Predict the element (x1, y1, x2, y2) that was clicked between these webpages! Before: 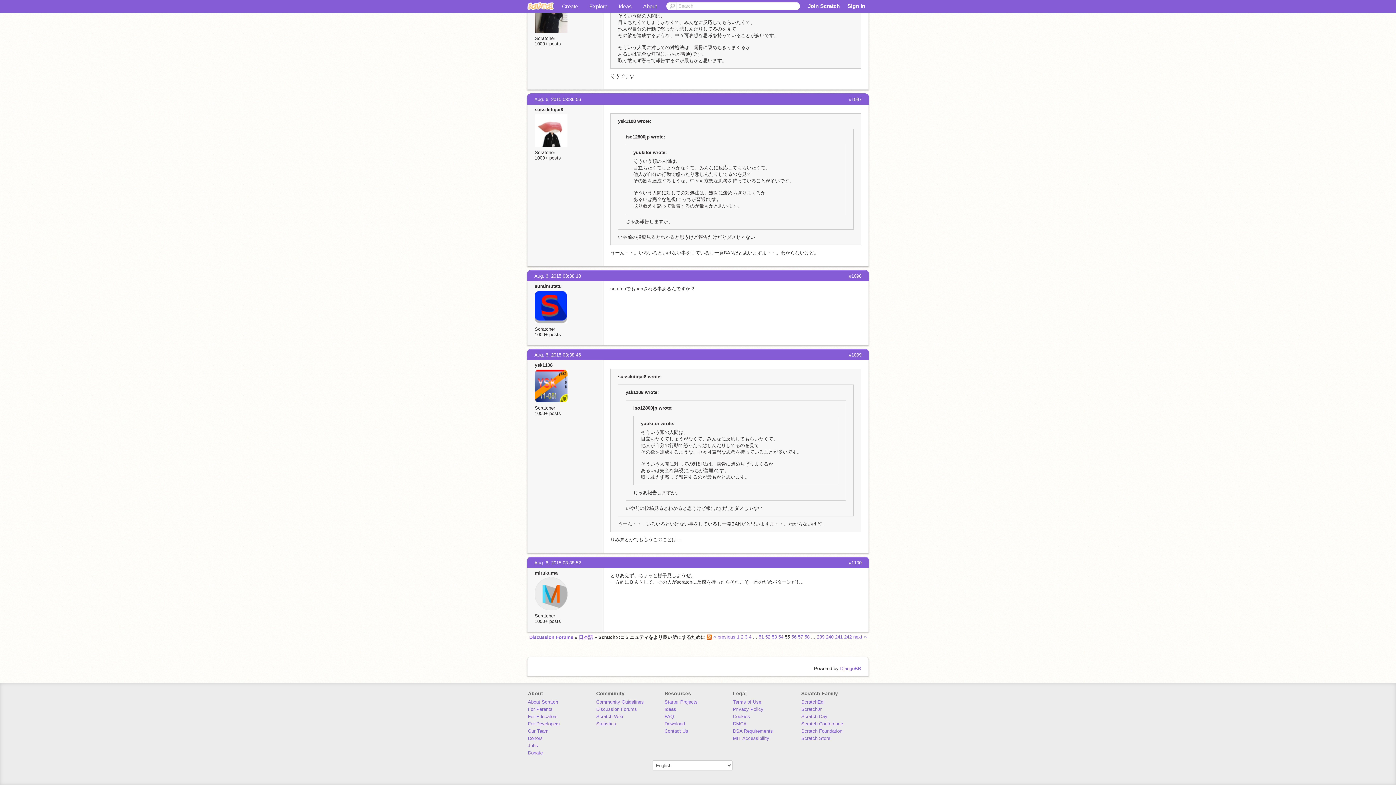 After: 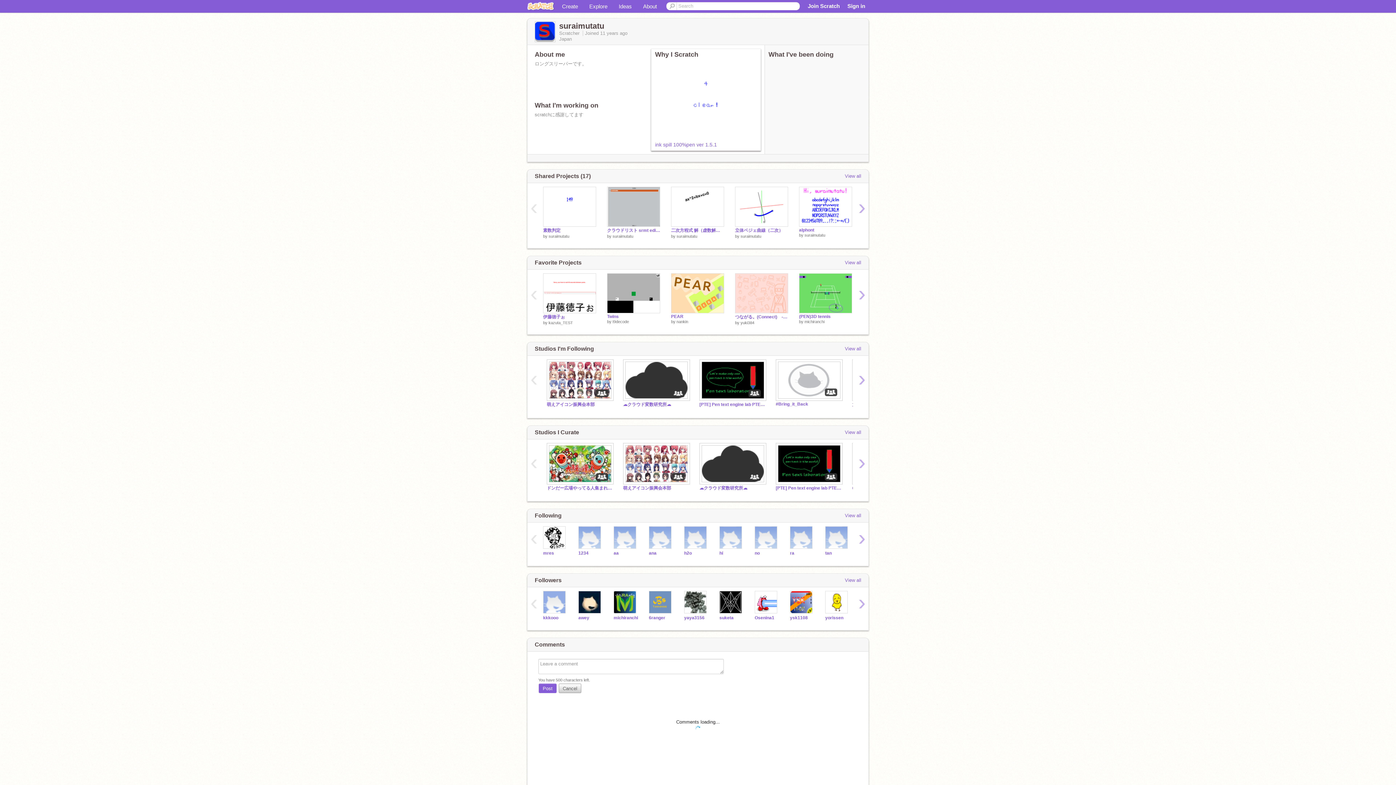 Action: label: suraimutatu bbox: (534, 283, 561, 289)